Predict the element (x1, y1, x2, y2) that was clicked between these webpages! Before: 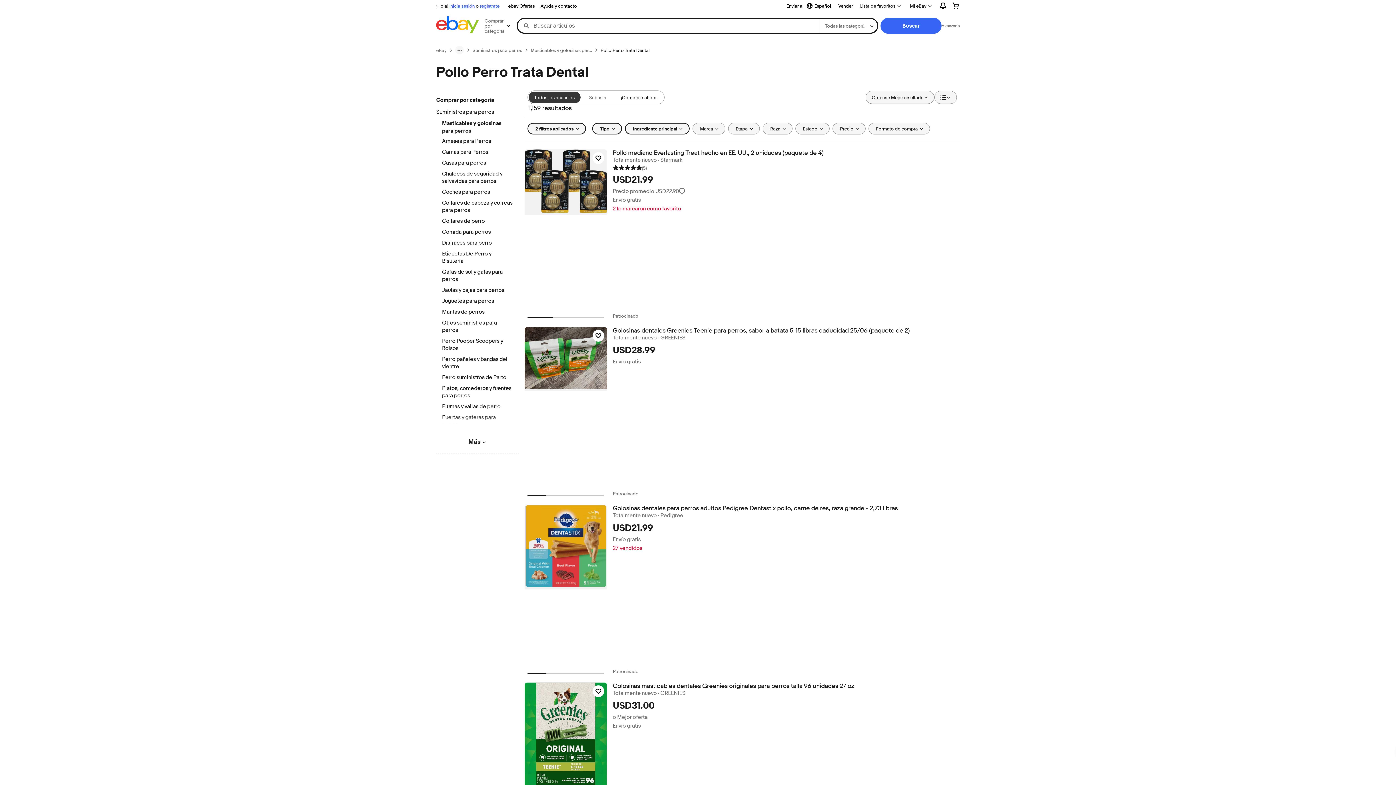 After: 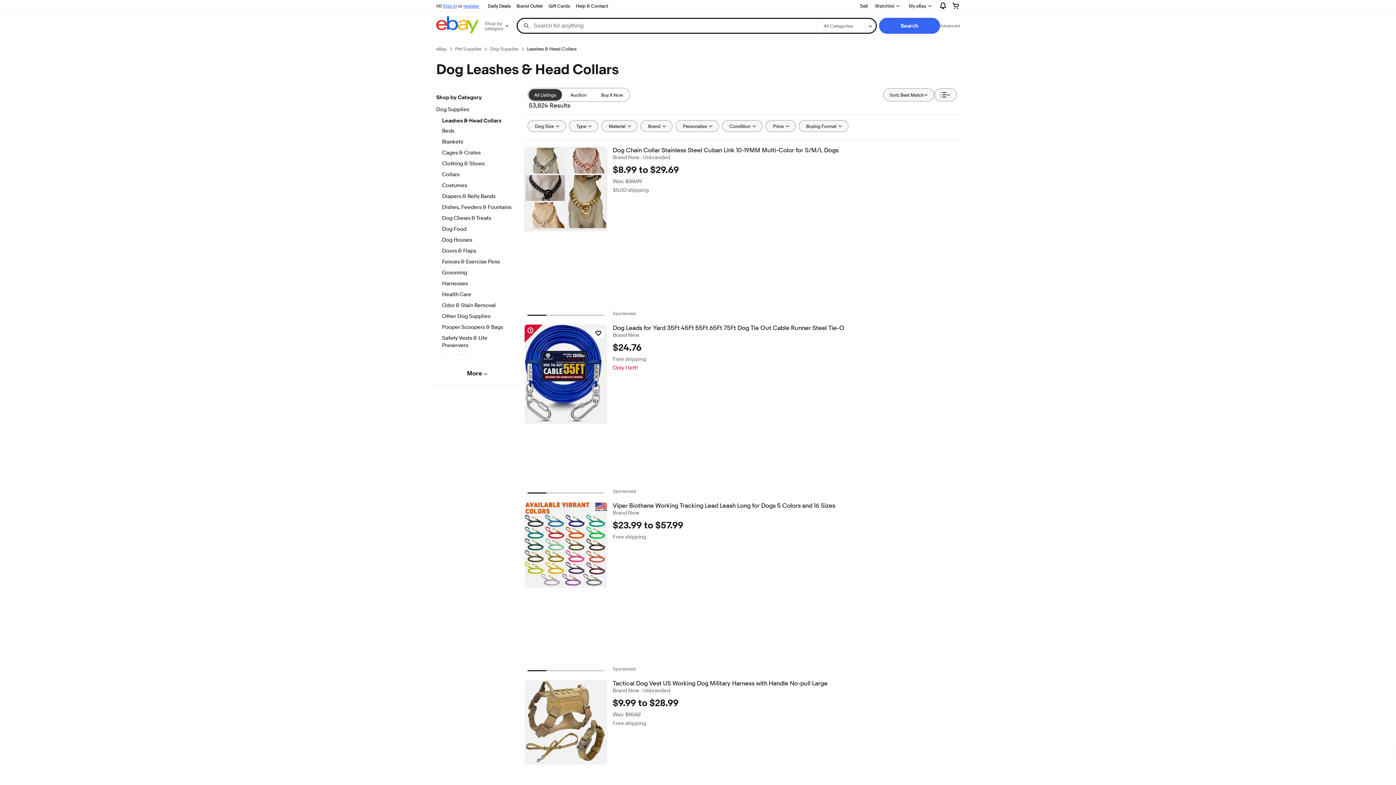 Action: label: Collares de cabeza y correas para perros bbox: (442, 199, 512, 214)